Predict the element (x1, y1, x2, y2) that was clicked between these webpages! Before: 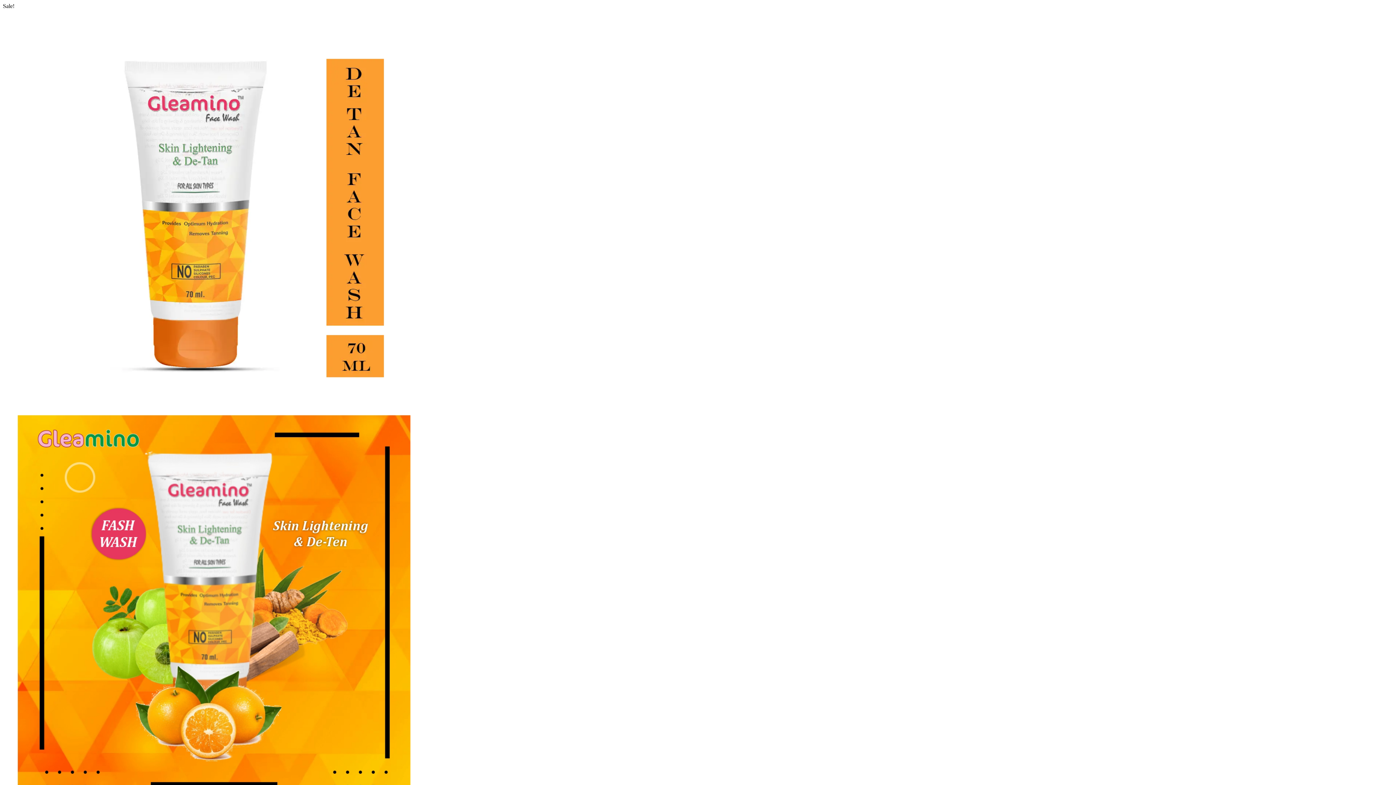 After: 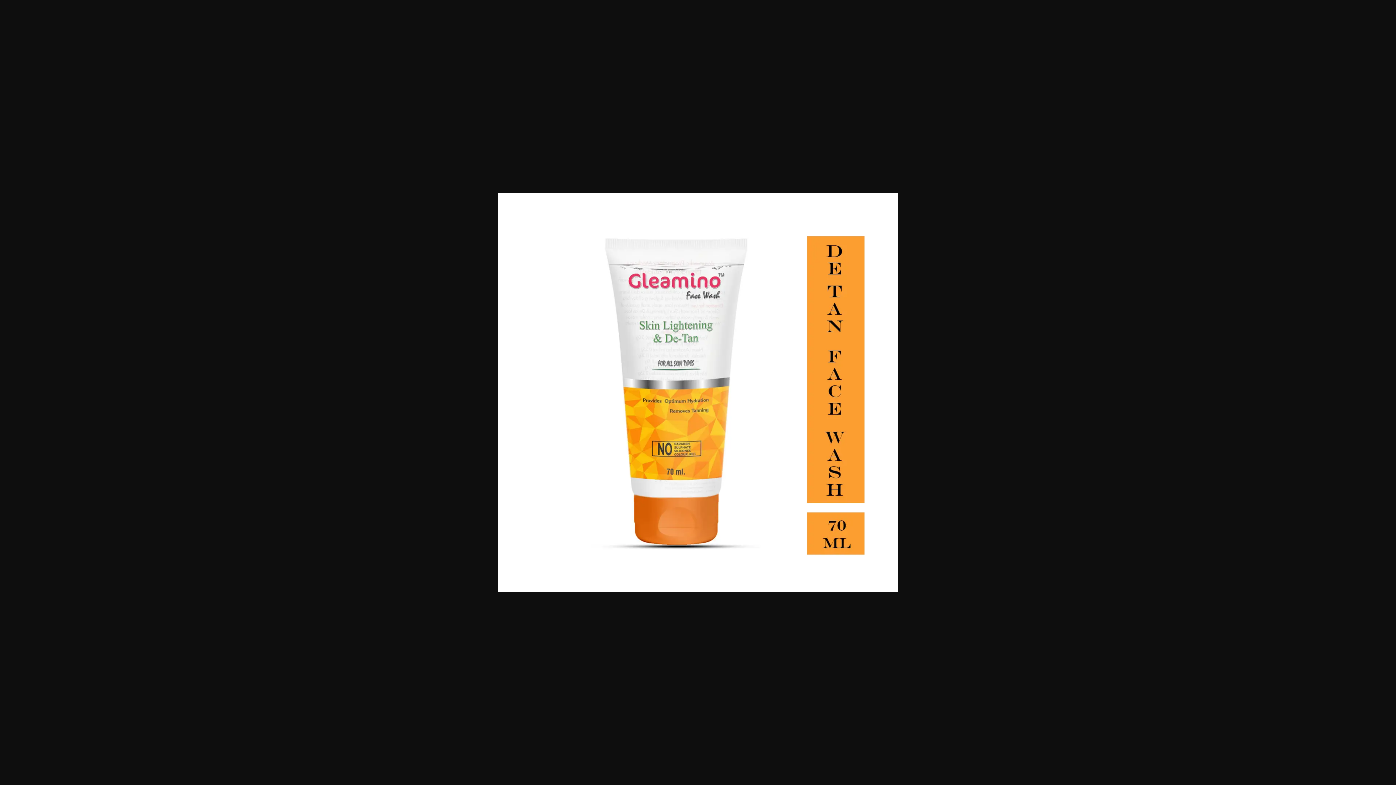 Action: bbox: (17, 410, 417, 416)